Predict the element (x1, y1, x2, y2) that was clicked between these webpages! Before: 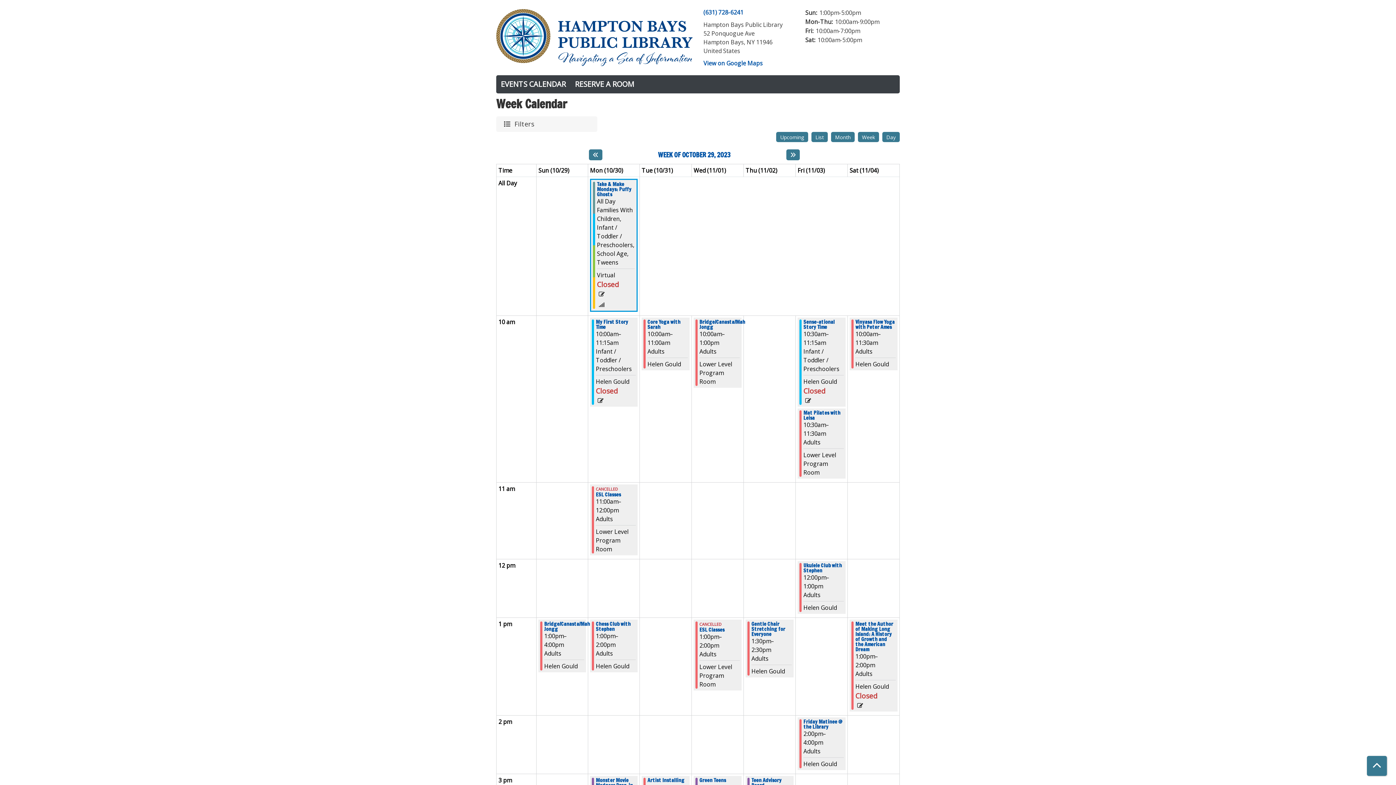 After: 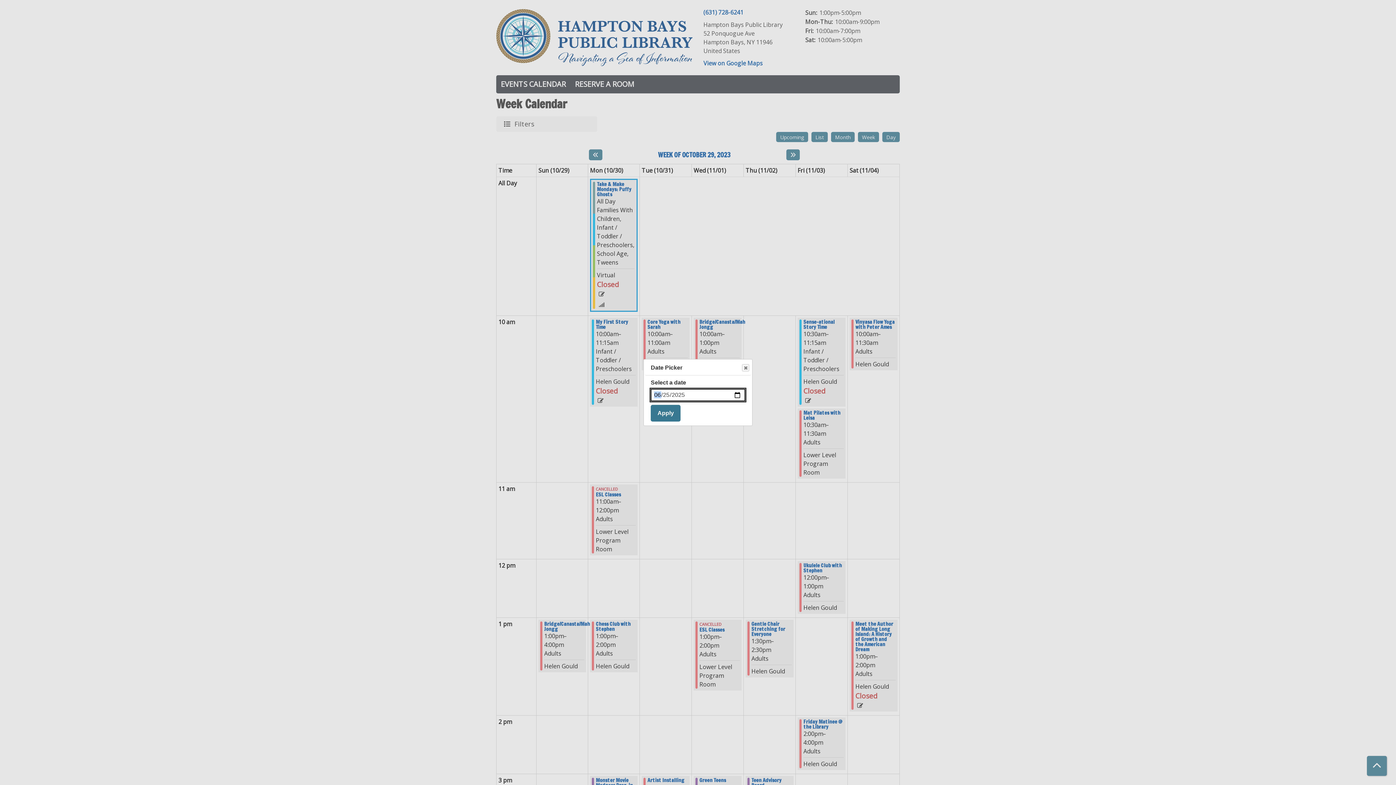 Action: bbox: (658, 151, 730, 158) label: TOGGLE THE DATE PICKER:
WEEK OF OCTOBER 29, 2023